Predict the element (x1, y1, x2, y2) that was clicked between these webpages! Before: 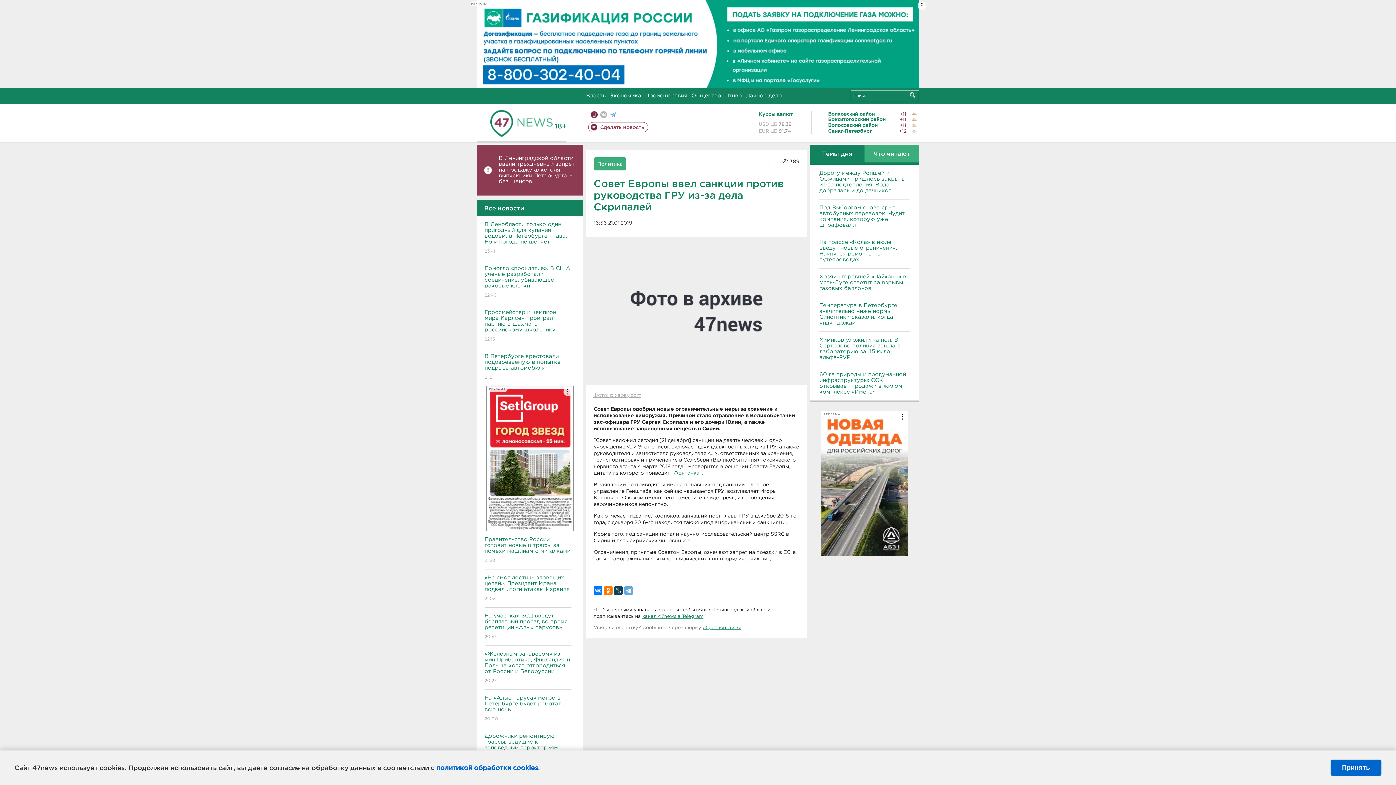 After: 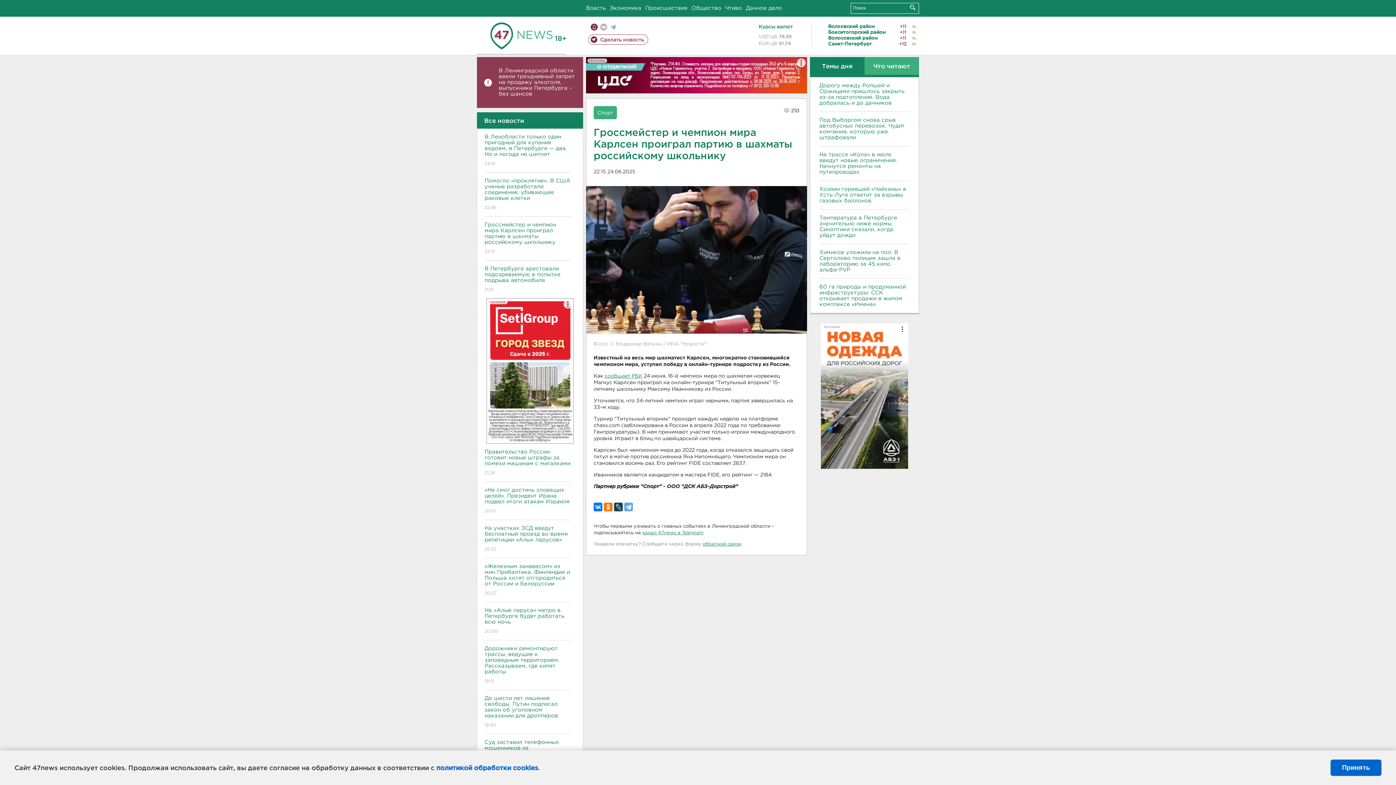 Action: bbox: (484, 304, 571, 348) label: Гроссмейстер и чемпион мира Карлсен проиграл партию в шахматы российскому школьнику
22:15